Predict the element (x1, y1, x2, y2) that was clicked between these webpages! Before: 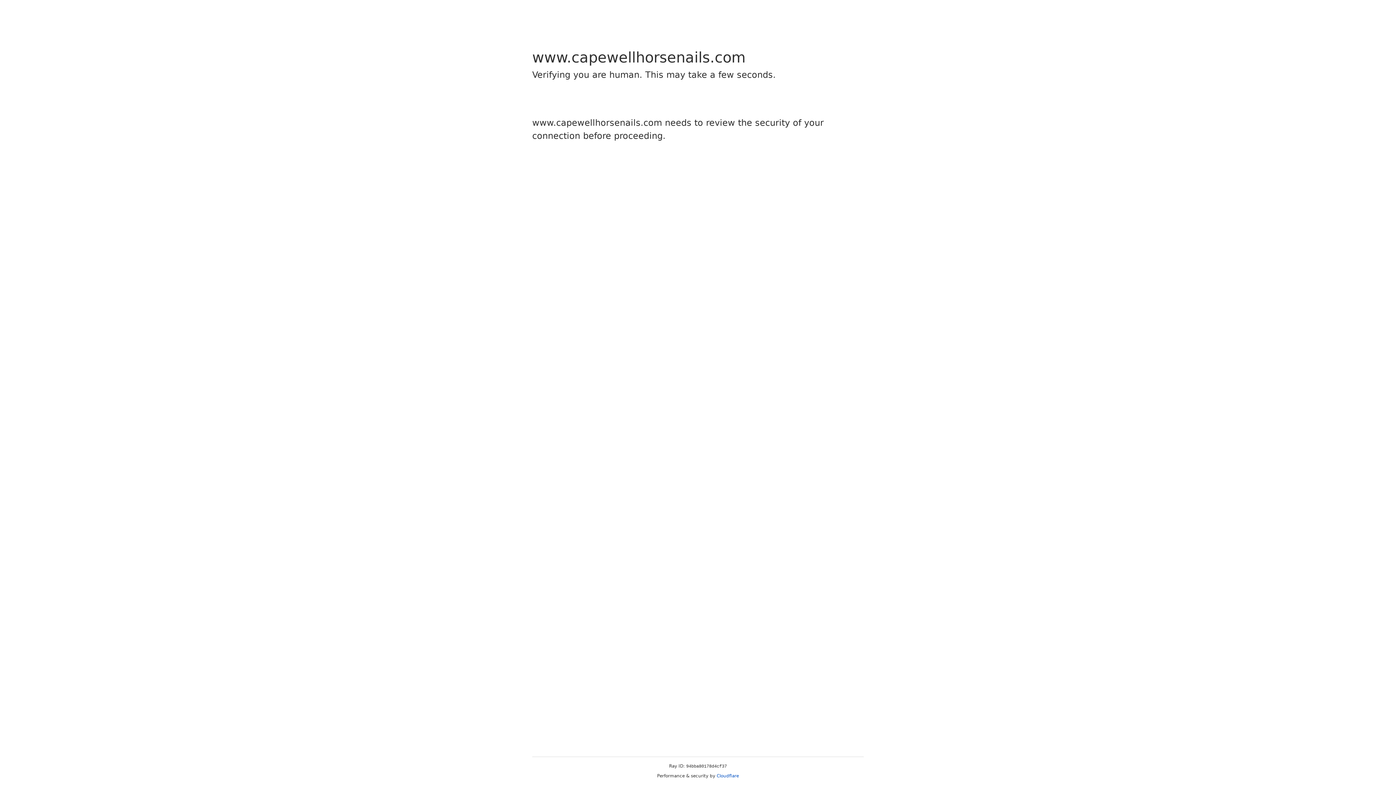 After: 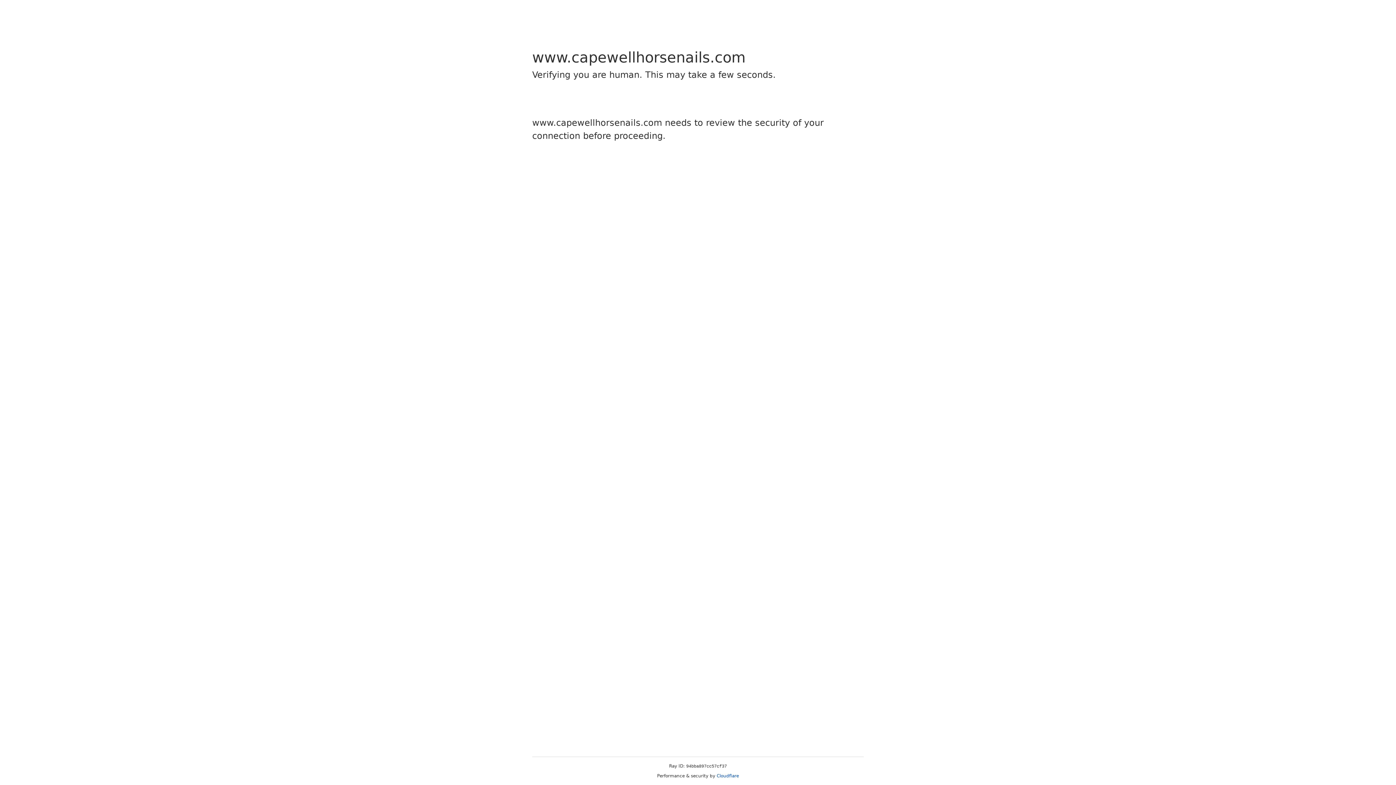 Action: label: Cloudflare bbox: (716, 773, 739, 778)